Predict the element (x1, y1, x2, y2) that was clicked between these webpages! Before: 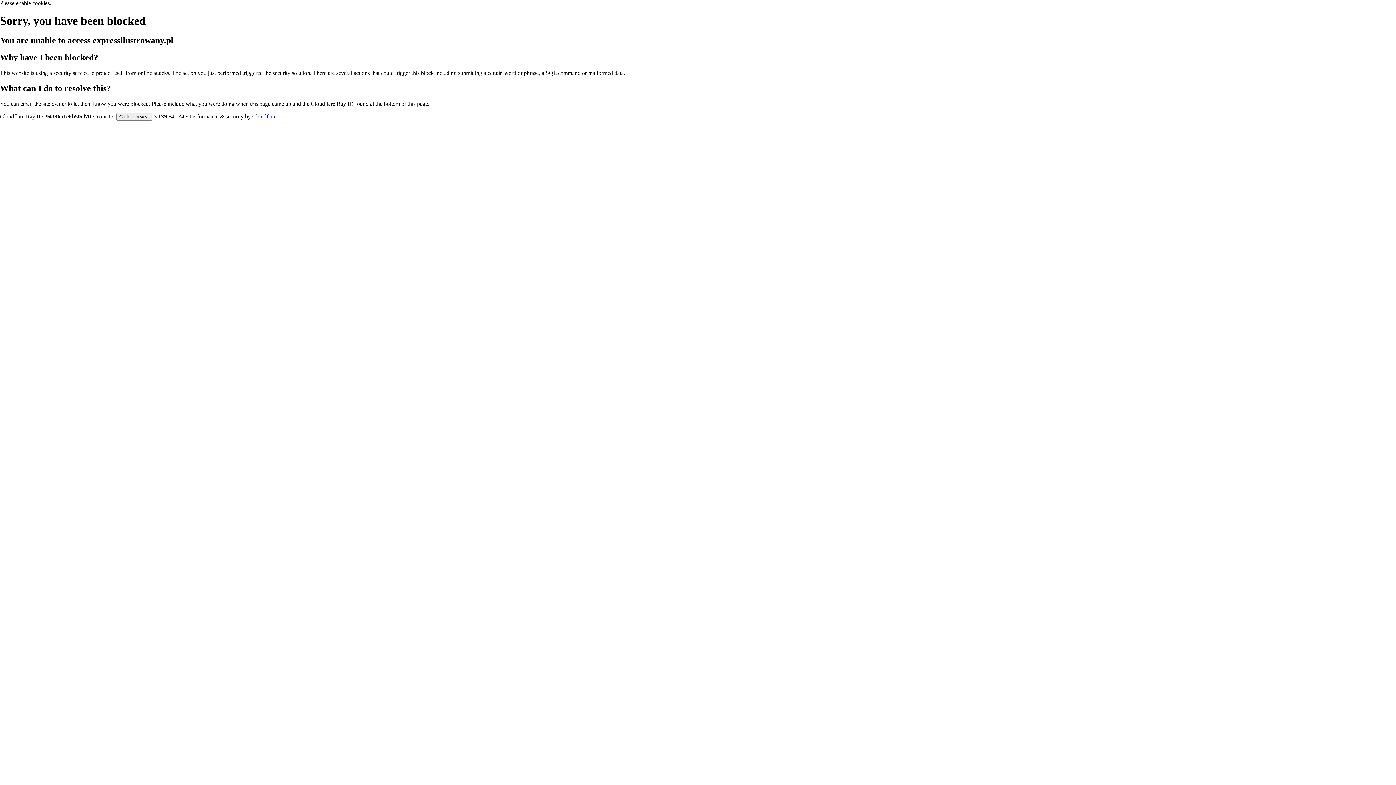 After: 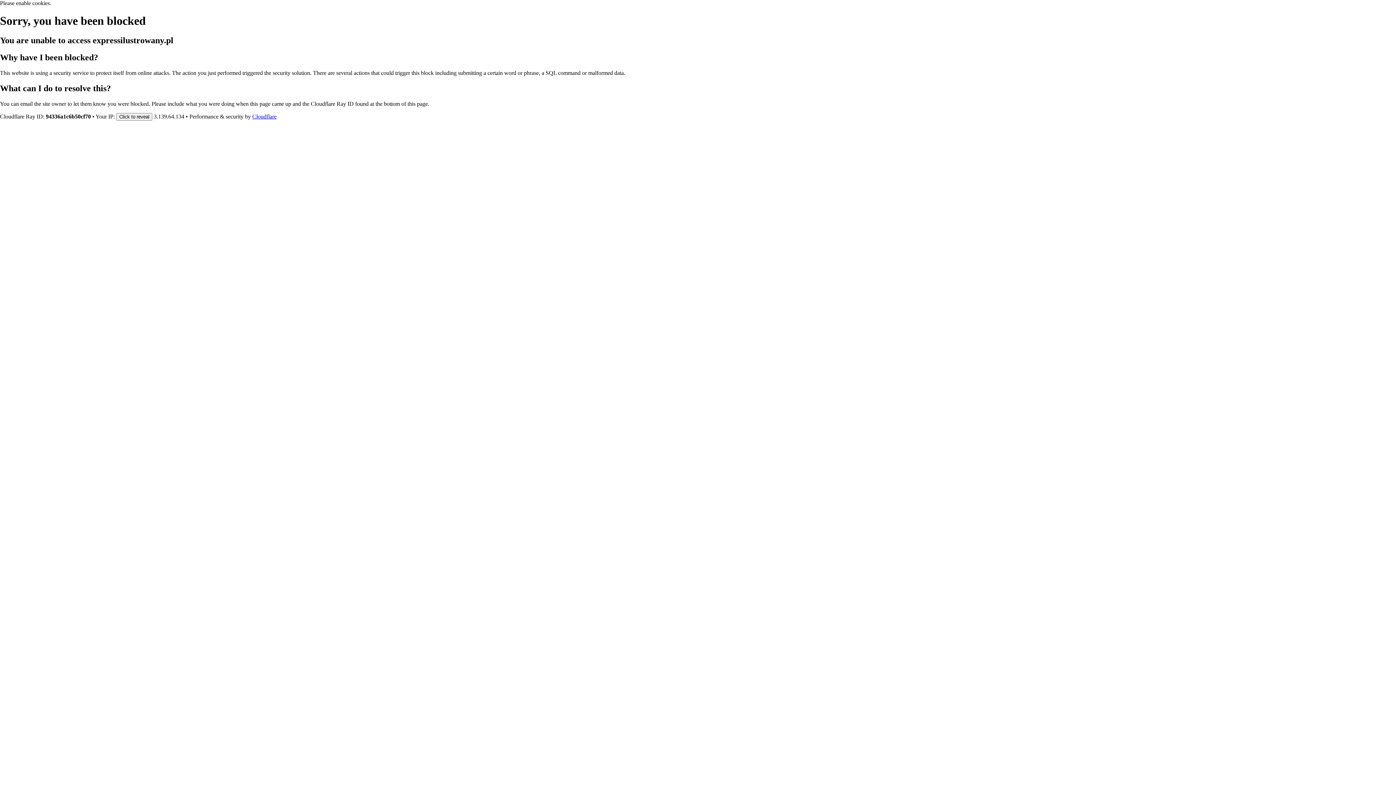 Action: bbox: (252, 113, 276, 119) label: Cloudflare